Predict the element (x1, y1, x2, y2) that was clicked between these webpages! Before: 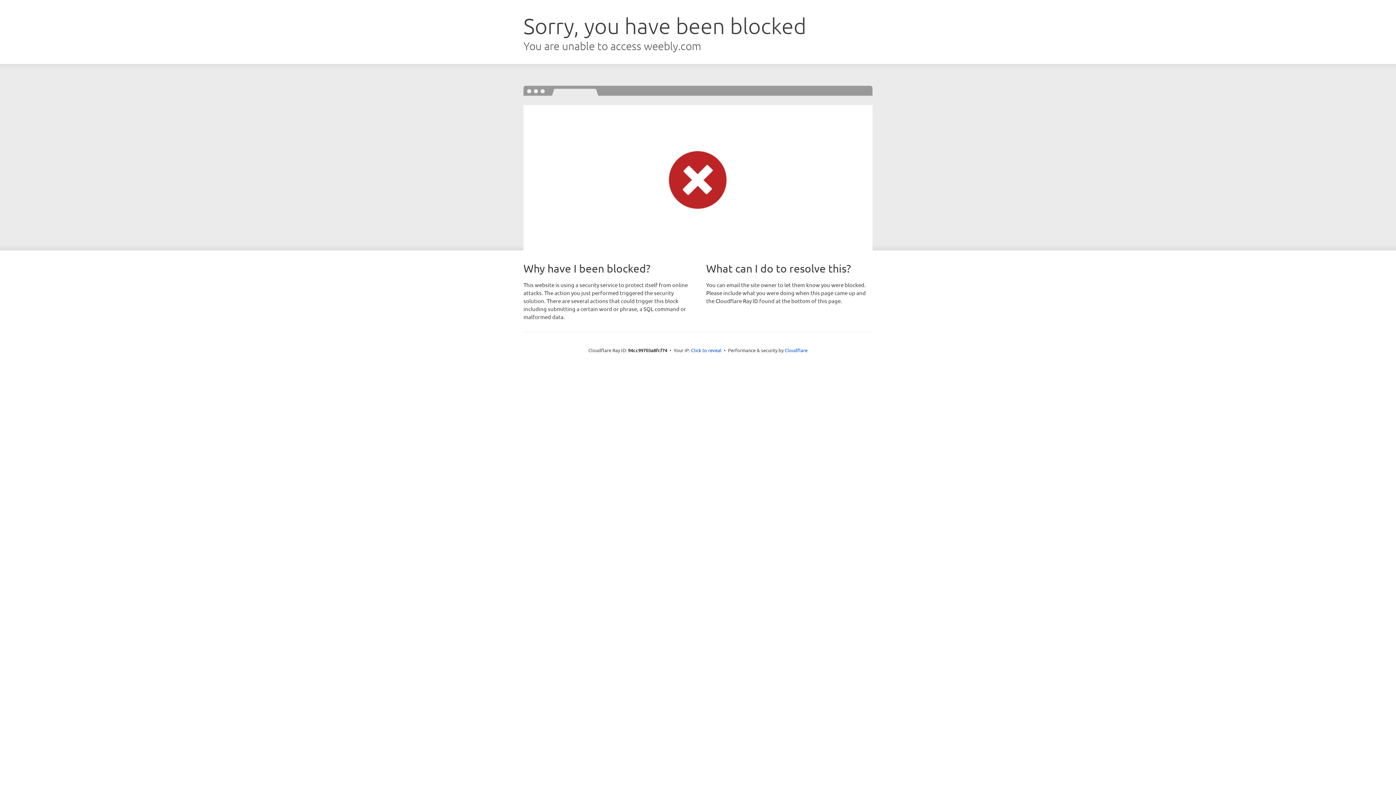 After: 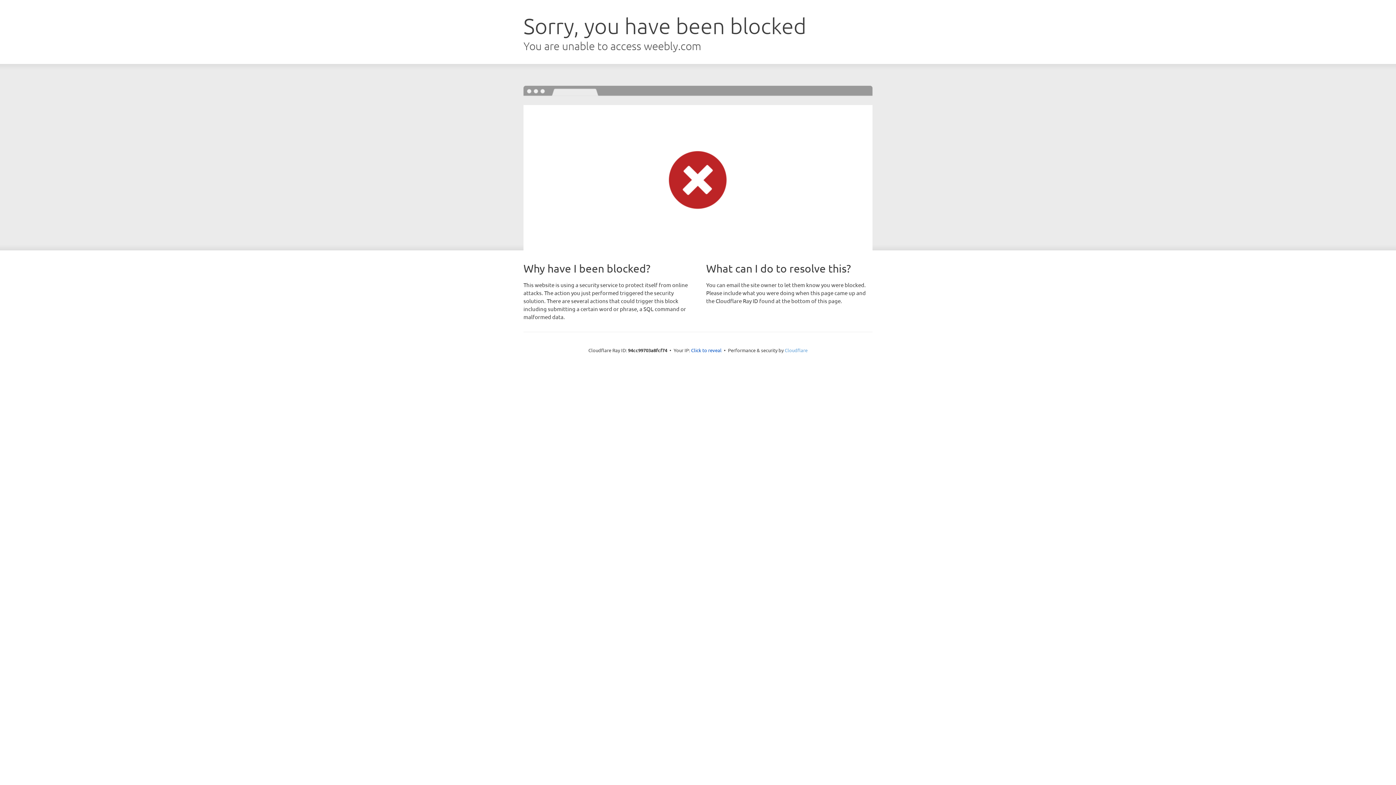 Action: label: Cloudflare bbox: (784, 347, 807, 353)